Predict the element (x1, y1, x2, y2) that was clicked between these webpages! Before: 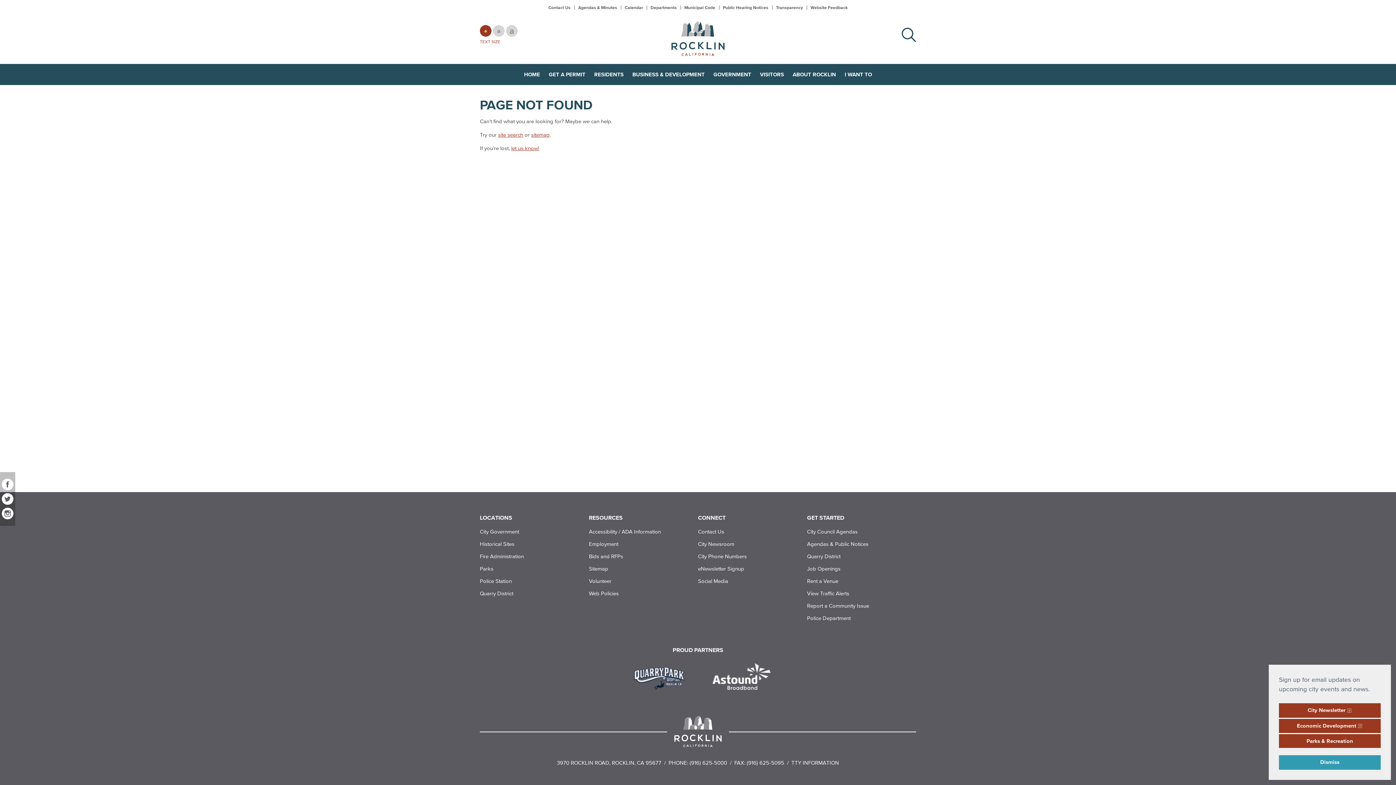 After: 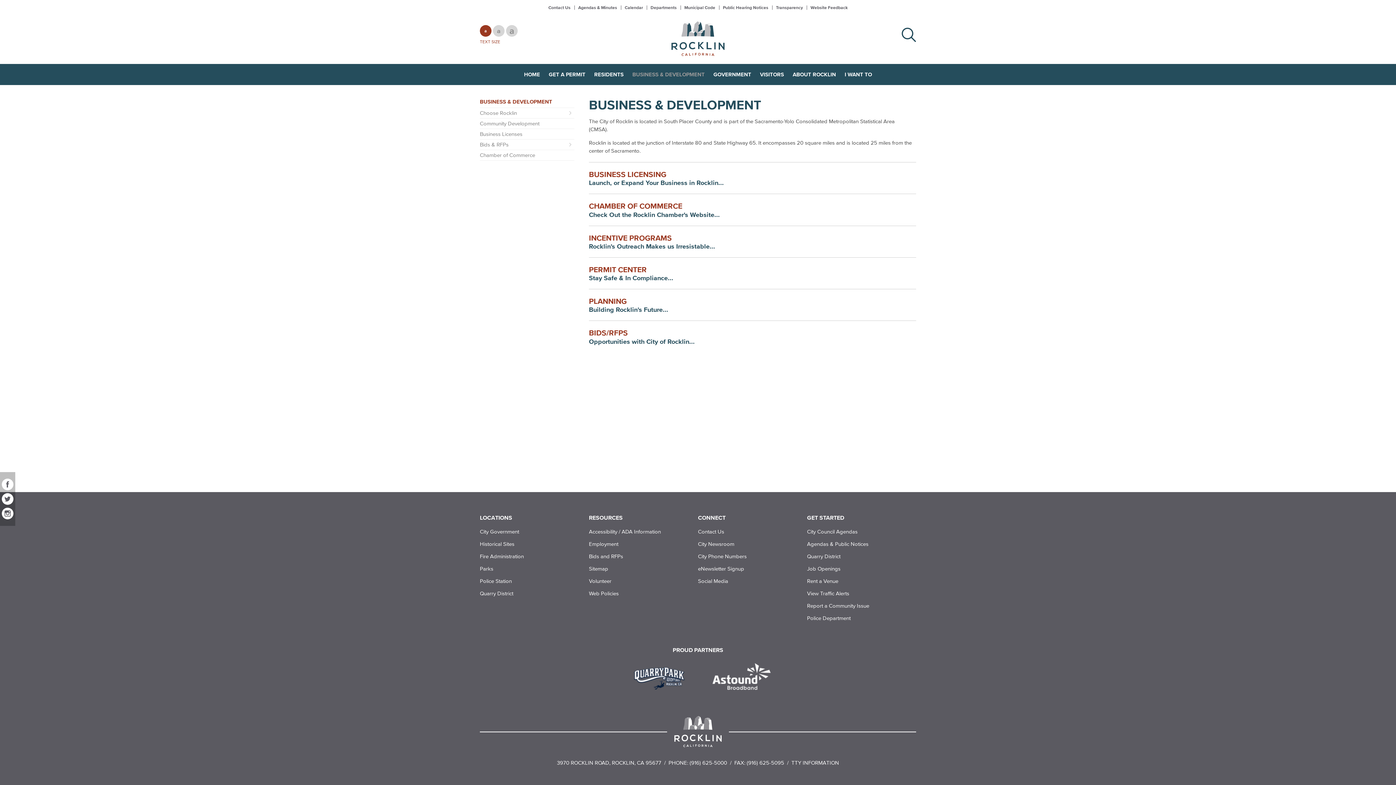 Action: label: BUSINESS & DEVELOPMENT bbox: (628, 64, 709, 85)